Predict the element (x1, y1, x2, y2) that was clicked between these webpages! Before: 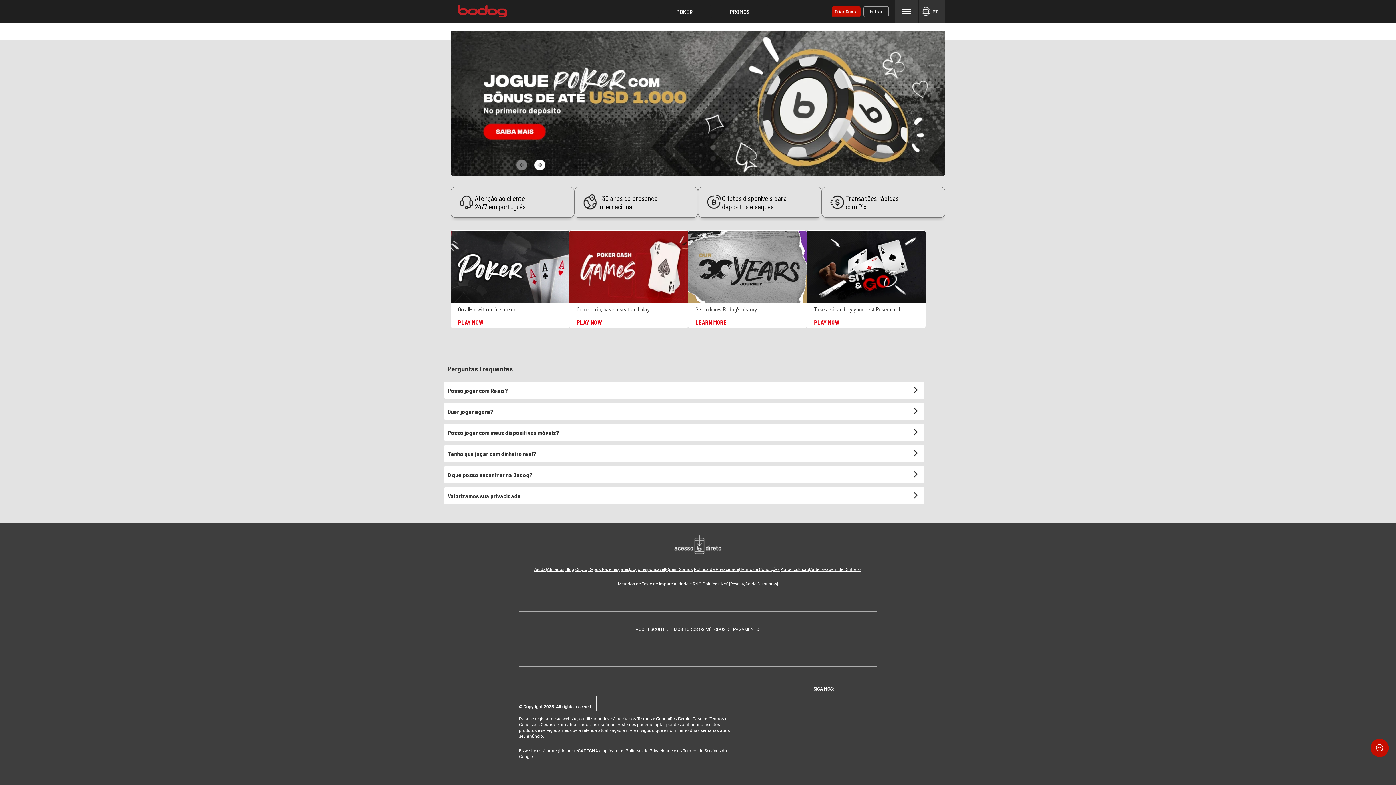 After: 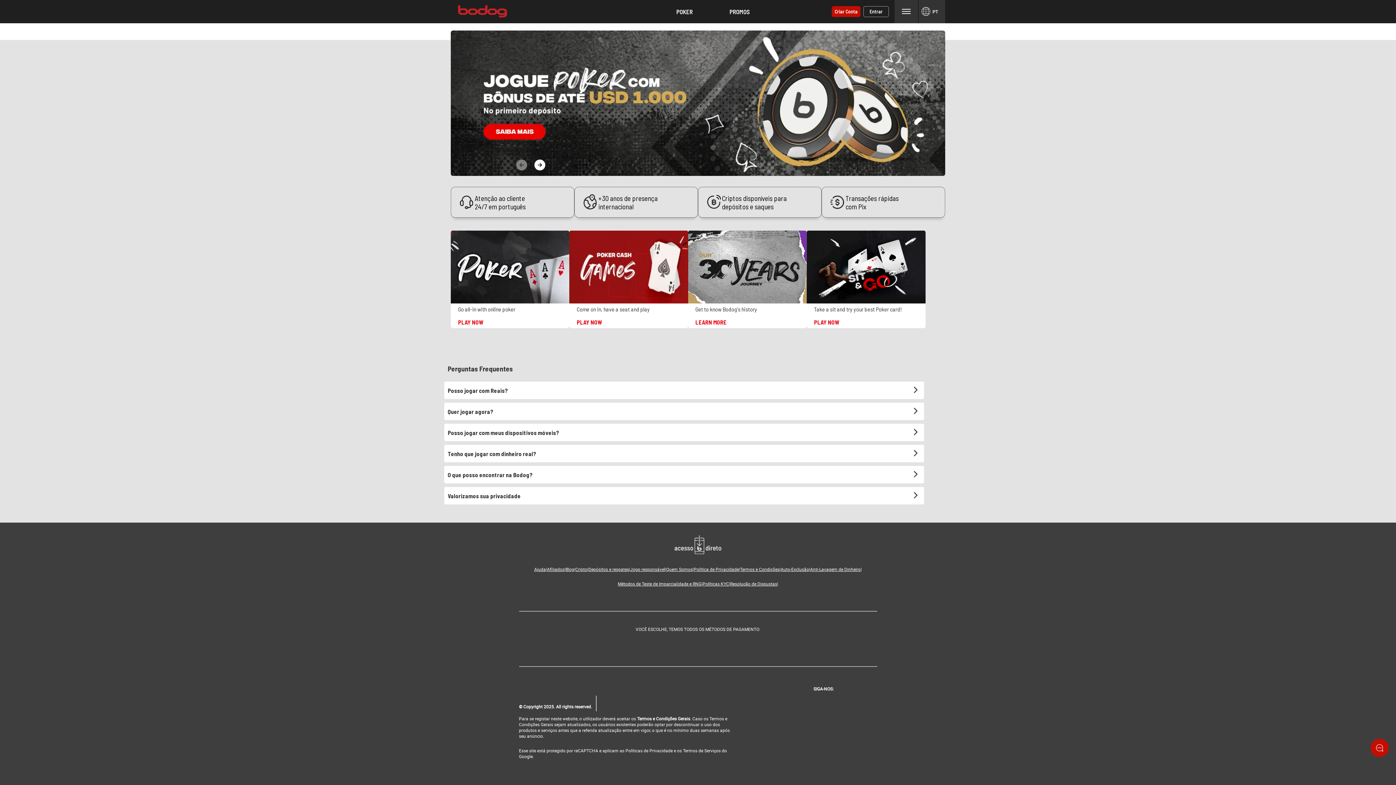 Action: bbox: (458, 12, 507, 18)